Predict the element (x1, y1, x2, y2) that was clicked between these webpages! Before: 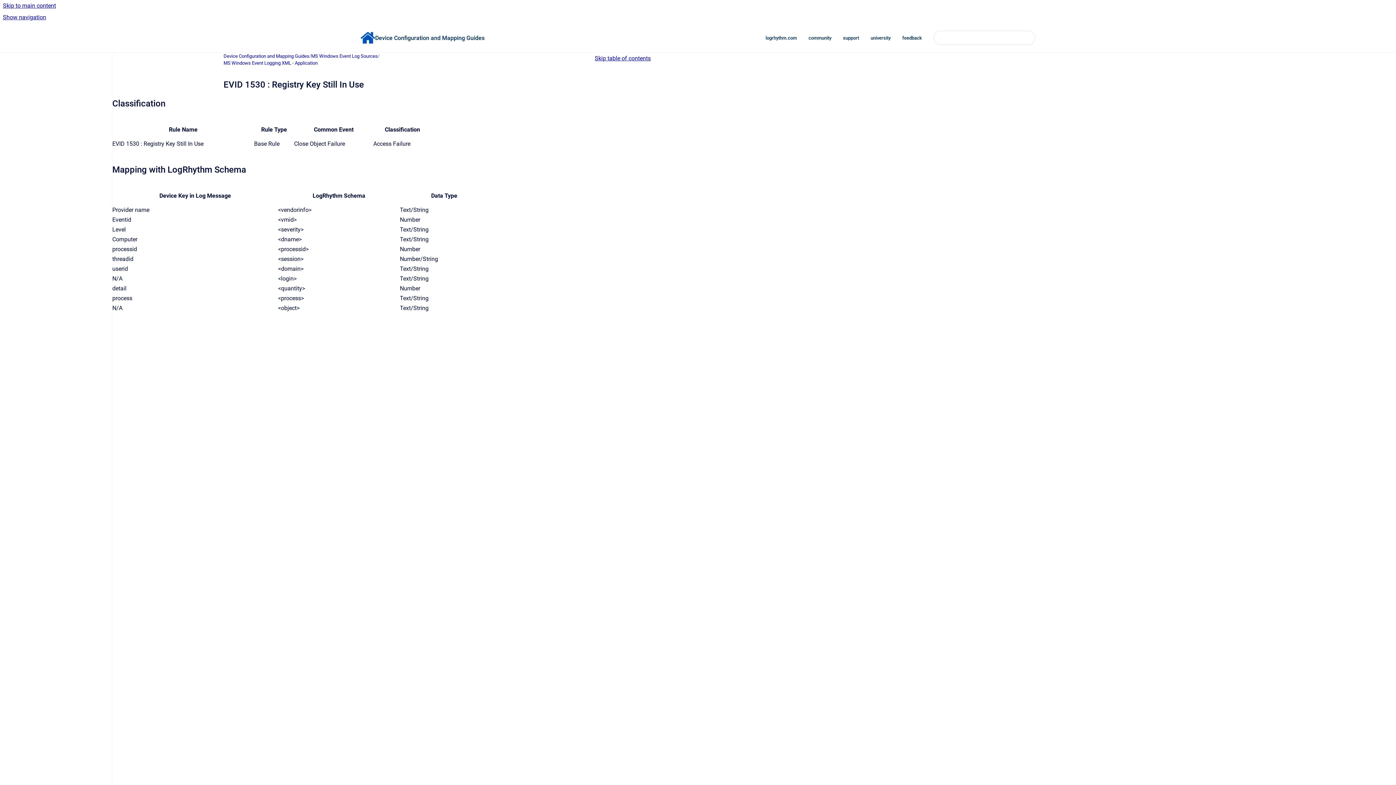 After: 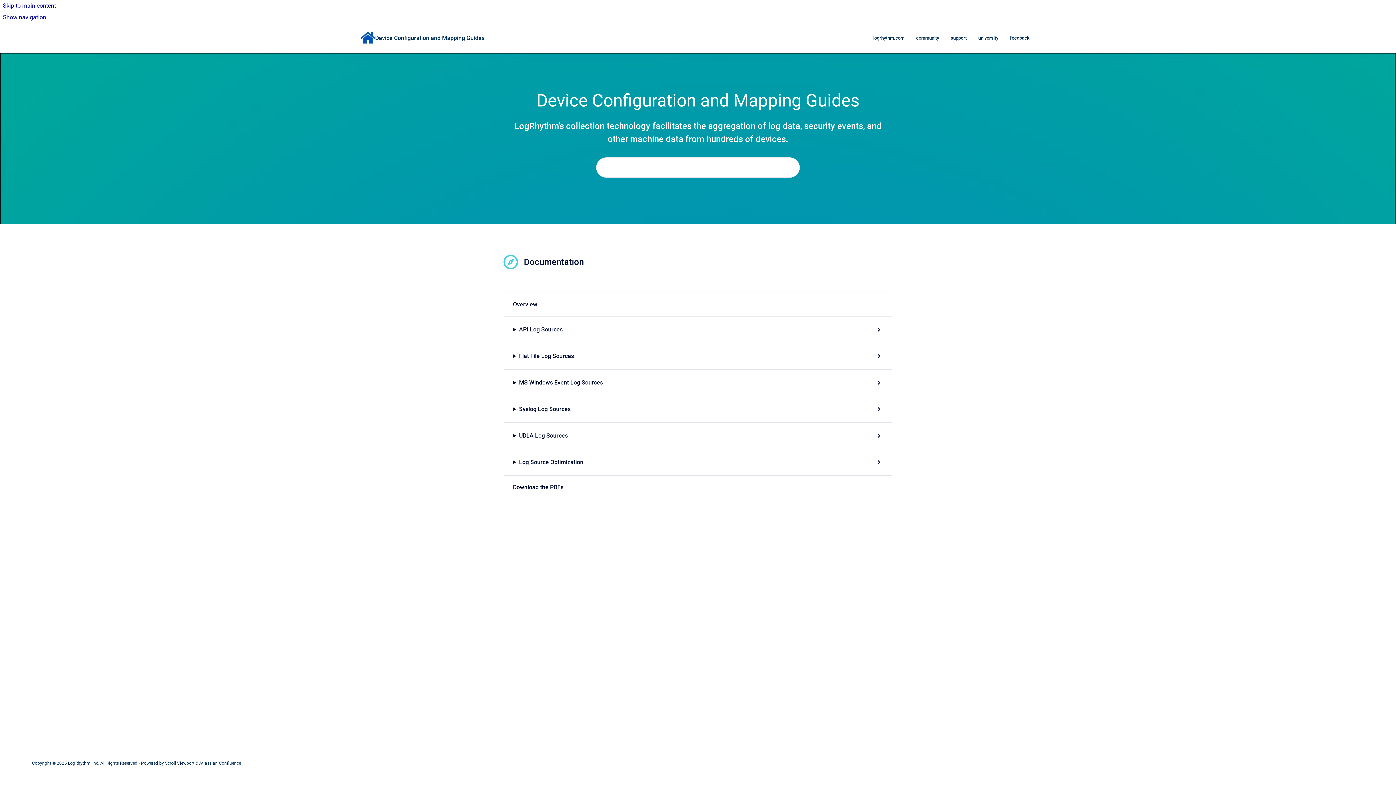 Action: bbox: (223, 52, 309, 59) label: Device Configuration and Mapping Guides